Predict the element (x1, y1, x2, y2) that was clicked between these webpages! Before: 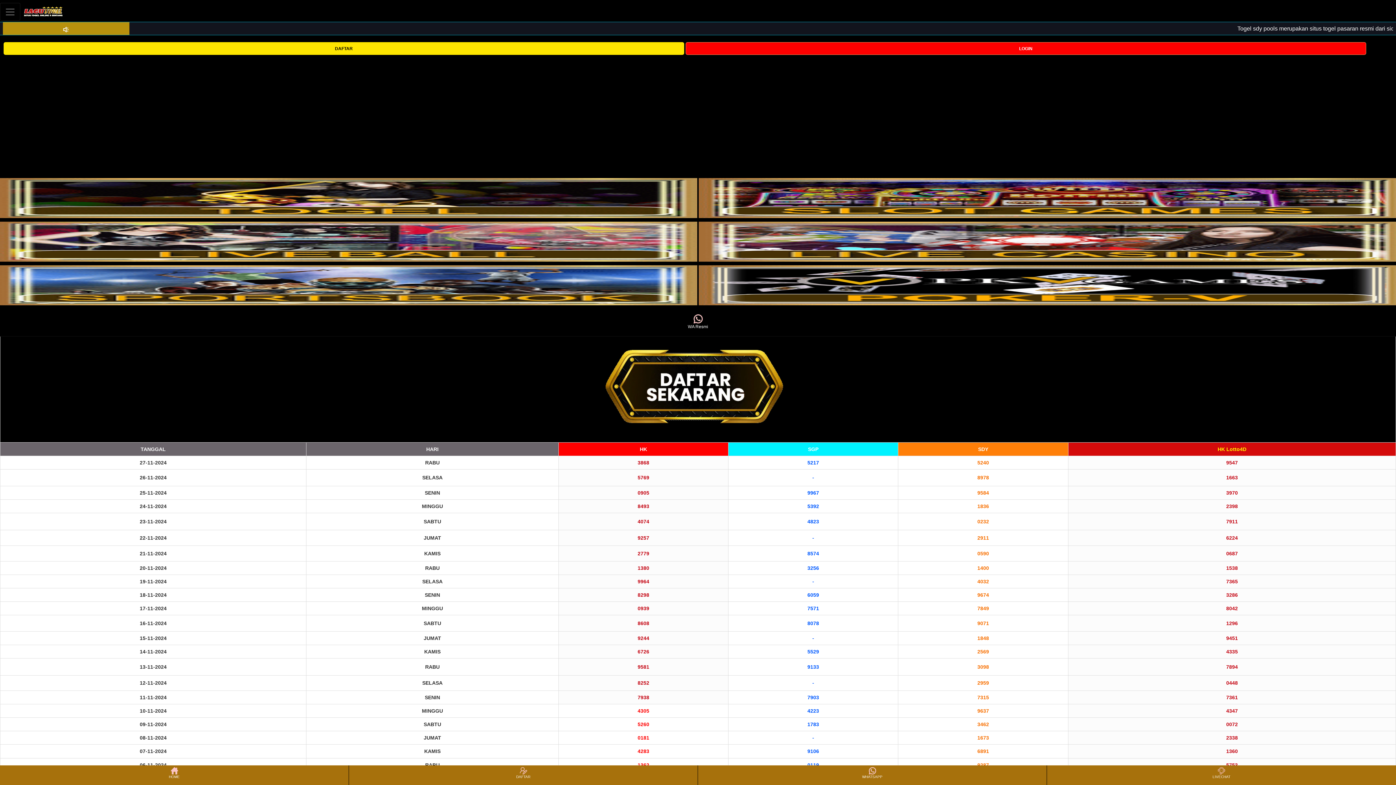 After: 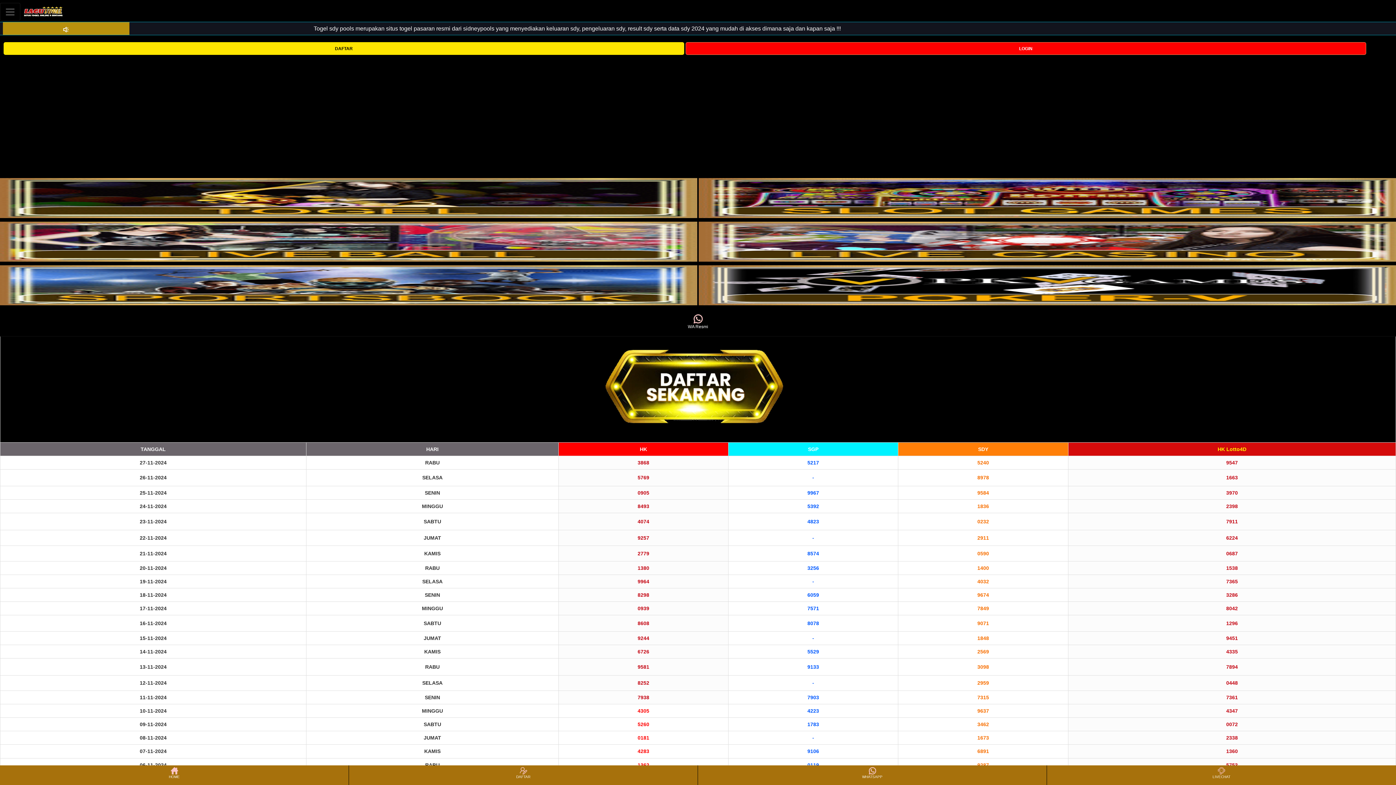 Action: label: HOME bbox: (0, 766, 348, 784)